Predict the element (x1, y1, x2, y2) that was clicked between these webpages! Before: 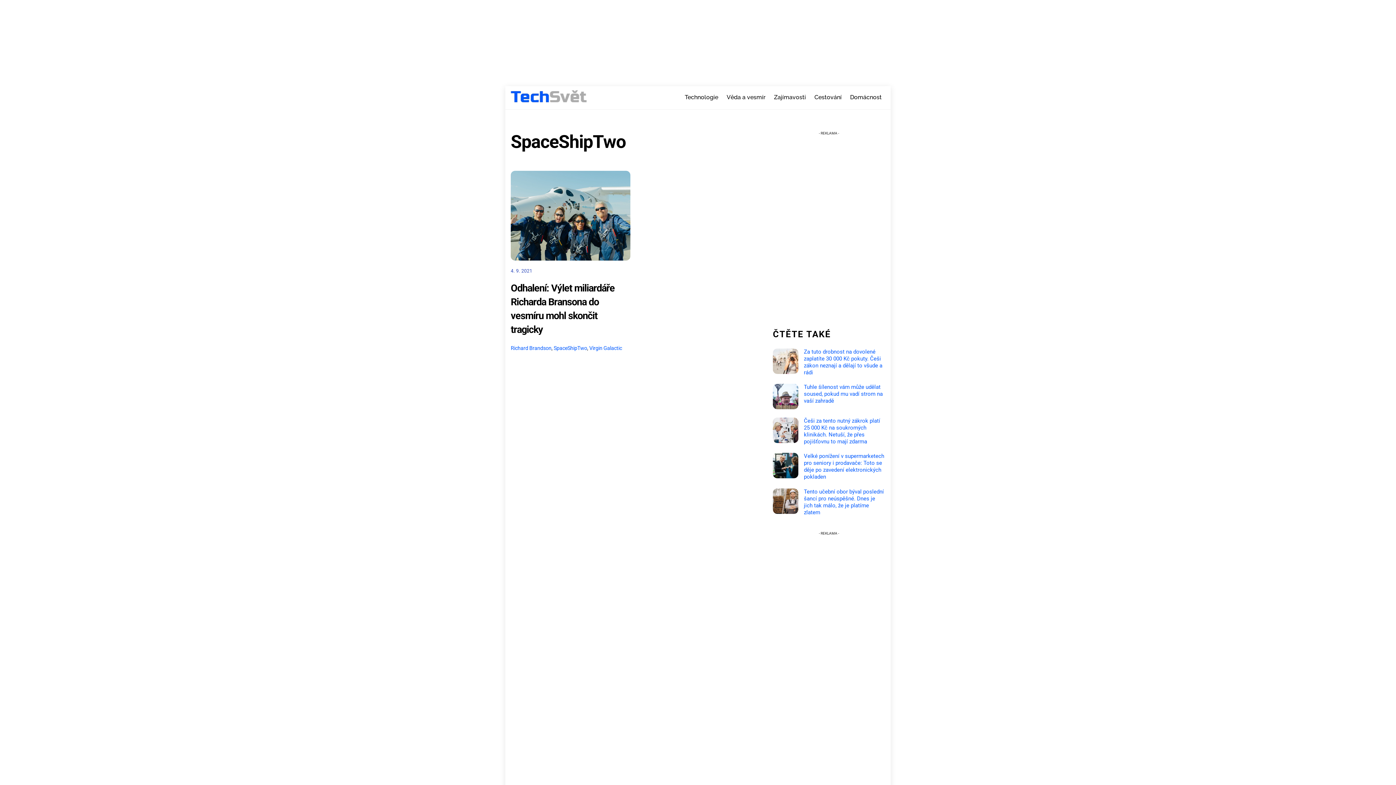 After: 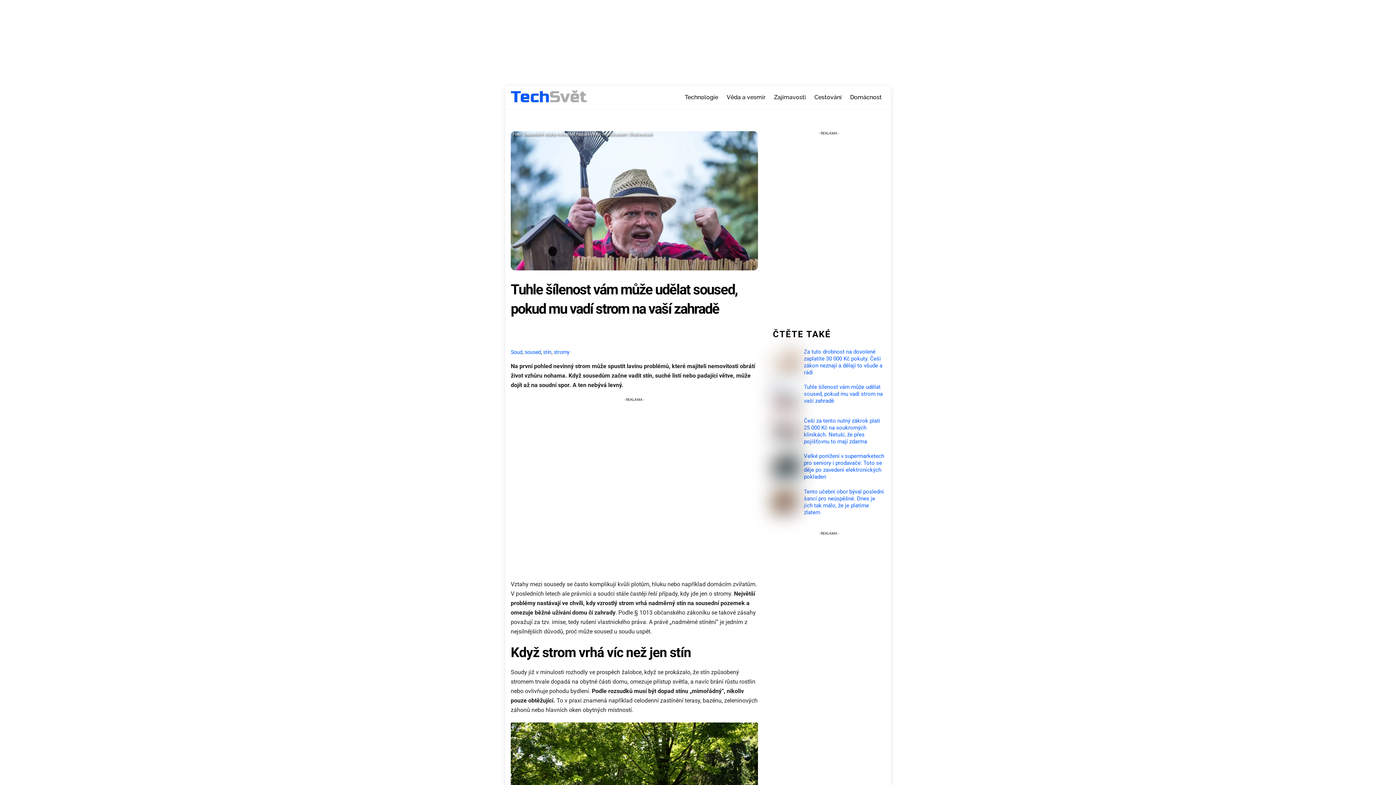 Action: bbox: (773, 384, 885, 404) label: Tuhle šílenost vám může udělat soused, pokud mu vadí strom na vaší zahradě